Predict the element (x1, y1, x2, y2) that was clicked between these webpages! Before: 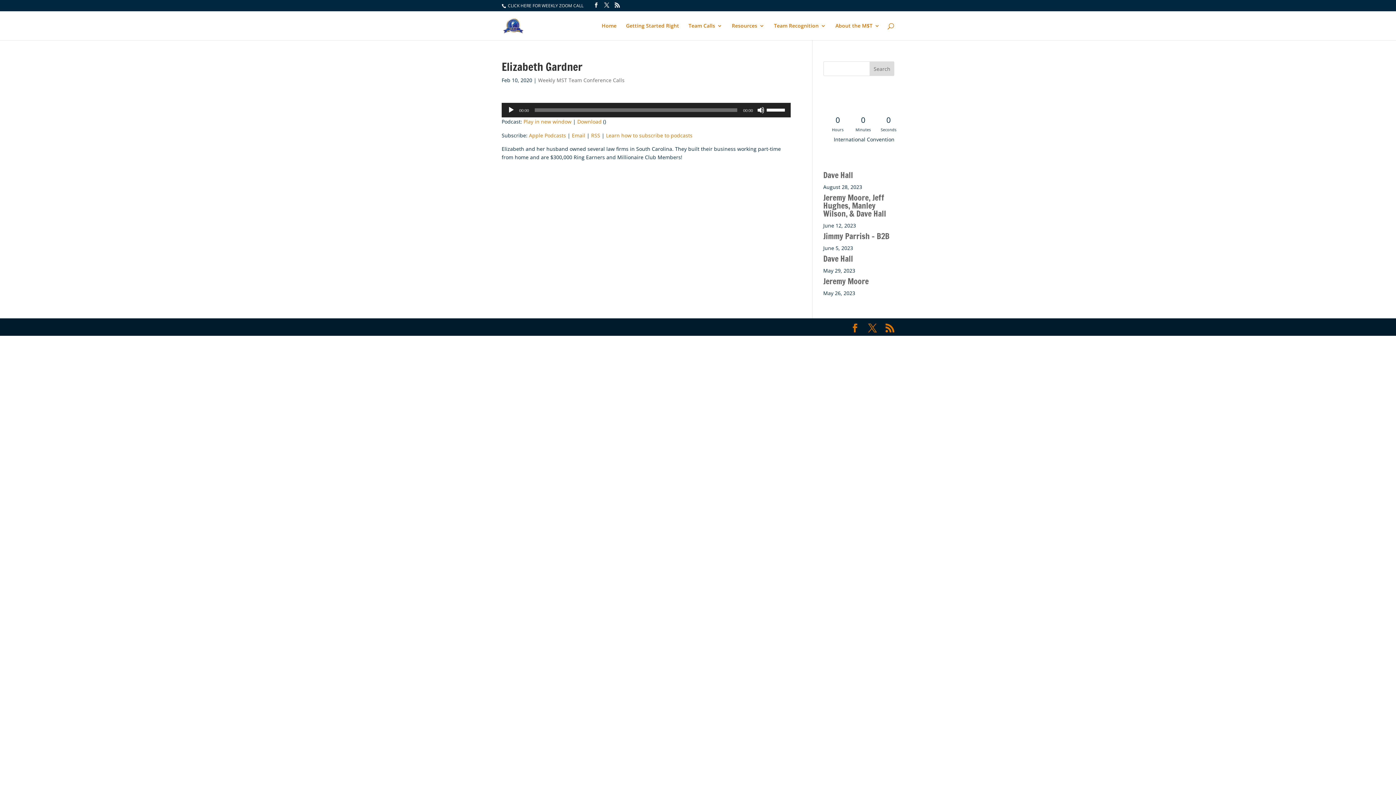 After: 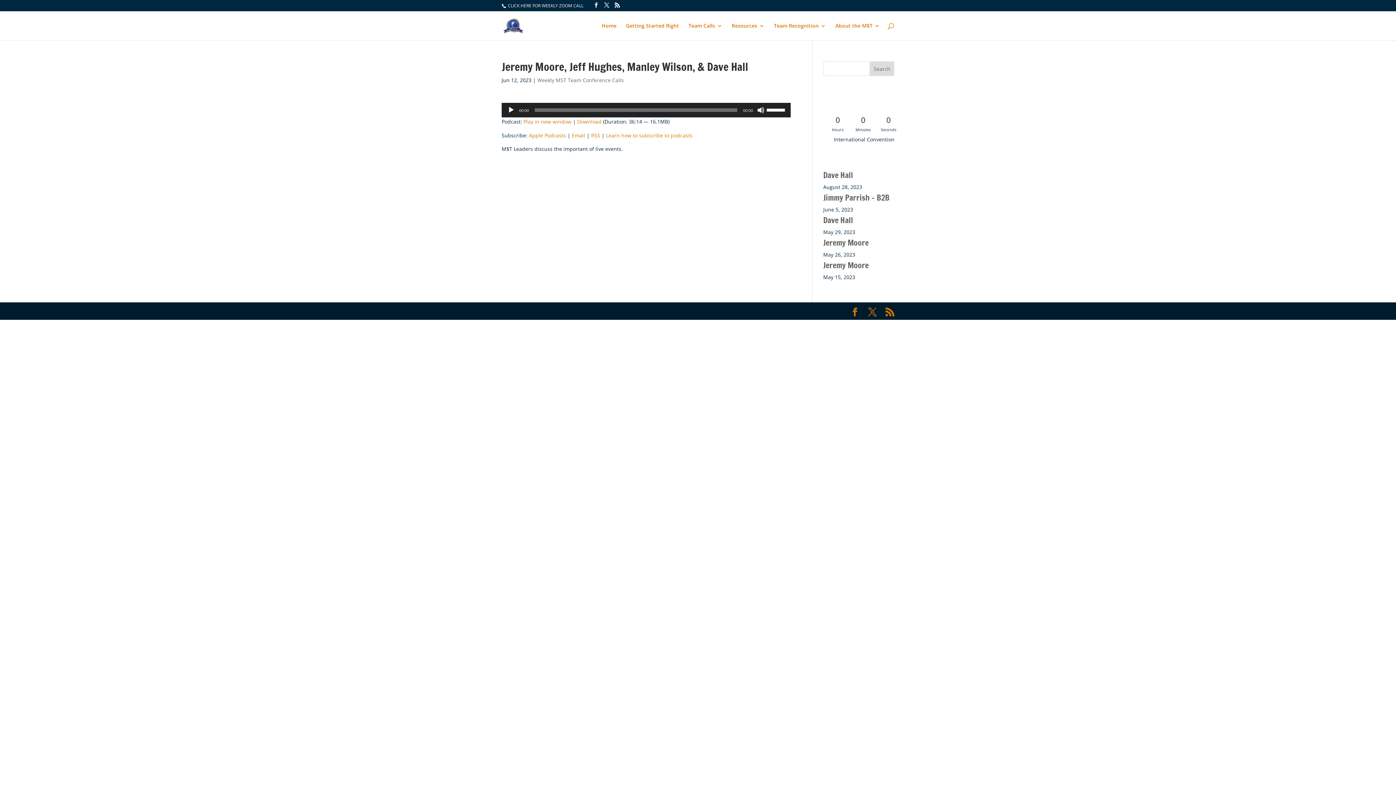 Action: label: Jeremy Moore, Jeff Hughes, Manley Wilson, & Dave Hall bbox: (823, 192, 886, 219)